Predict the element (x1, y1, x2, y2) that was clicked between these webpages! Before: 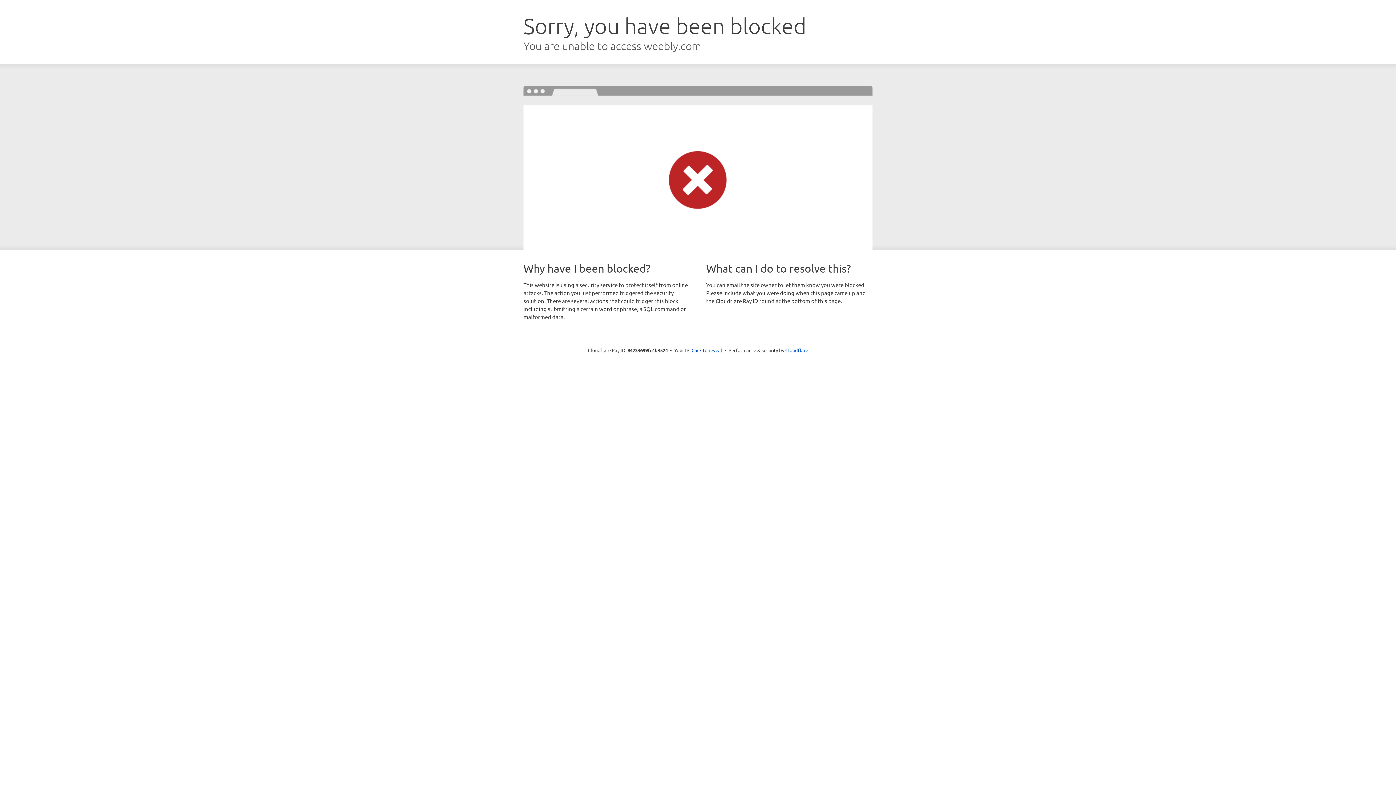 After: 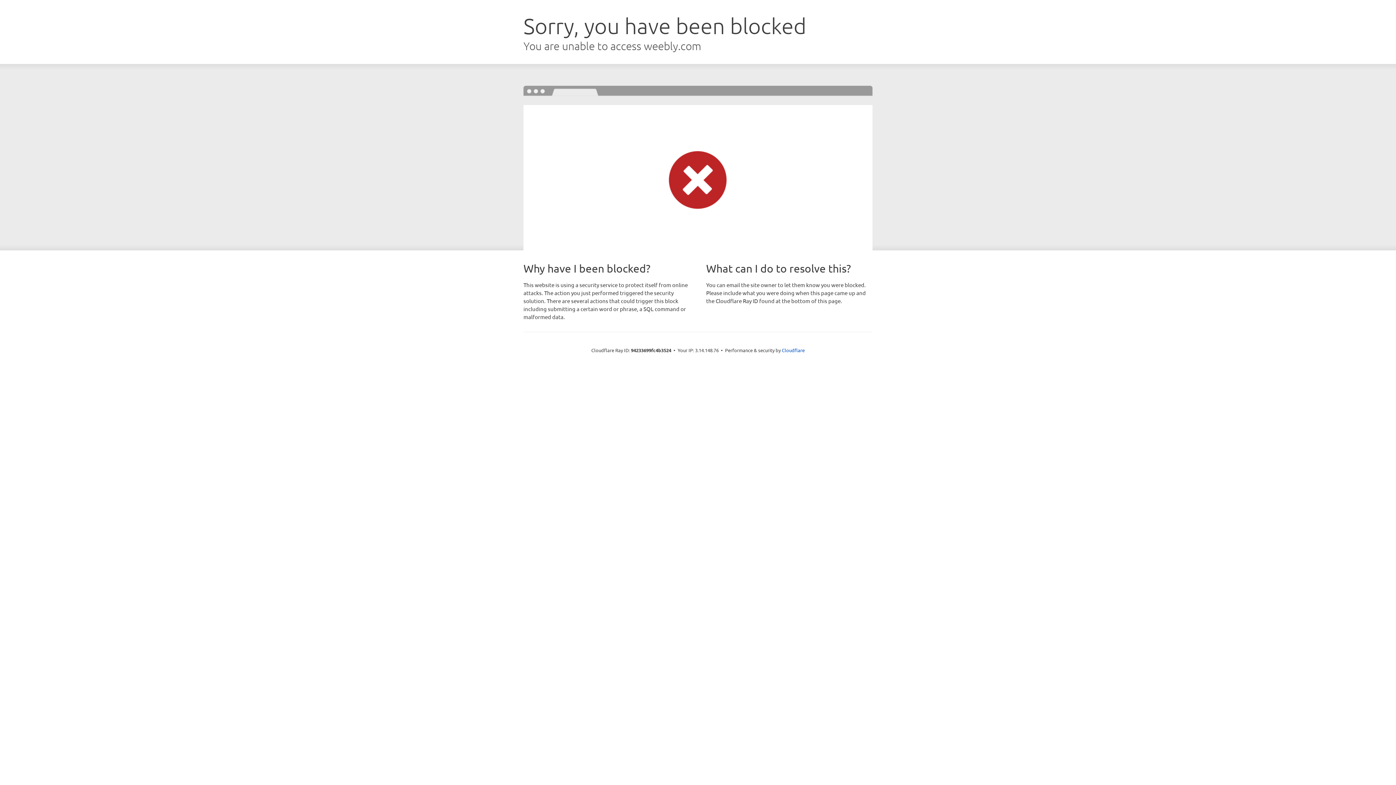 Action: label: Click to reveal bbox: (691, 346, 722, 353)